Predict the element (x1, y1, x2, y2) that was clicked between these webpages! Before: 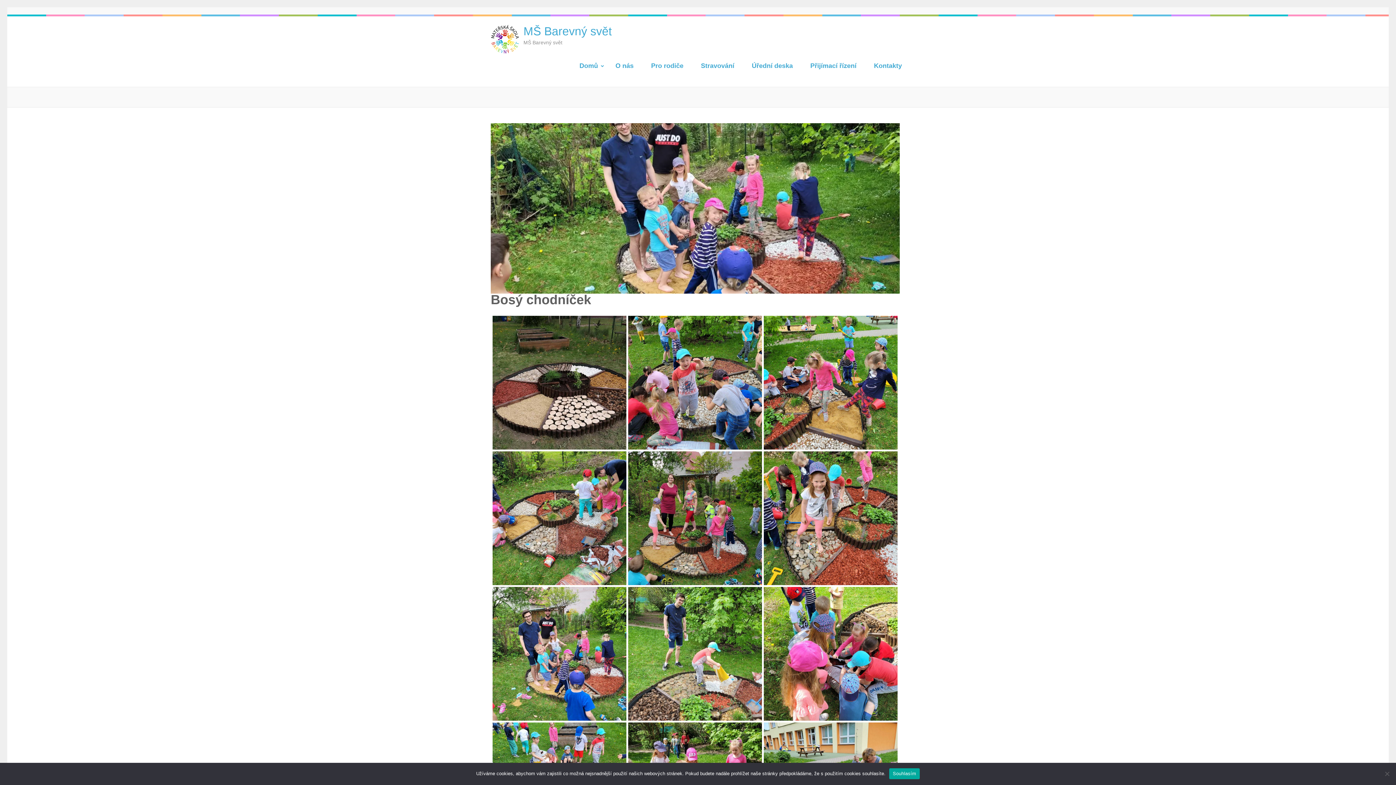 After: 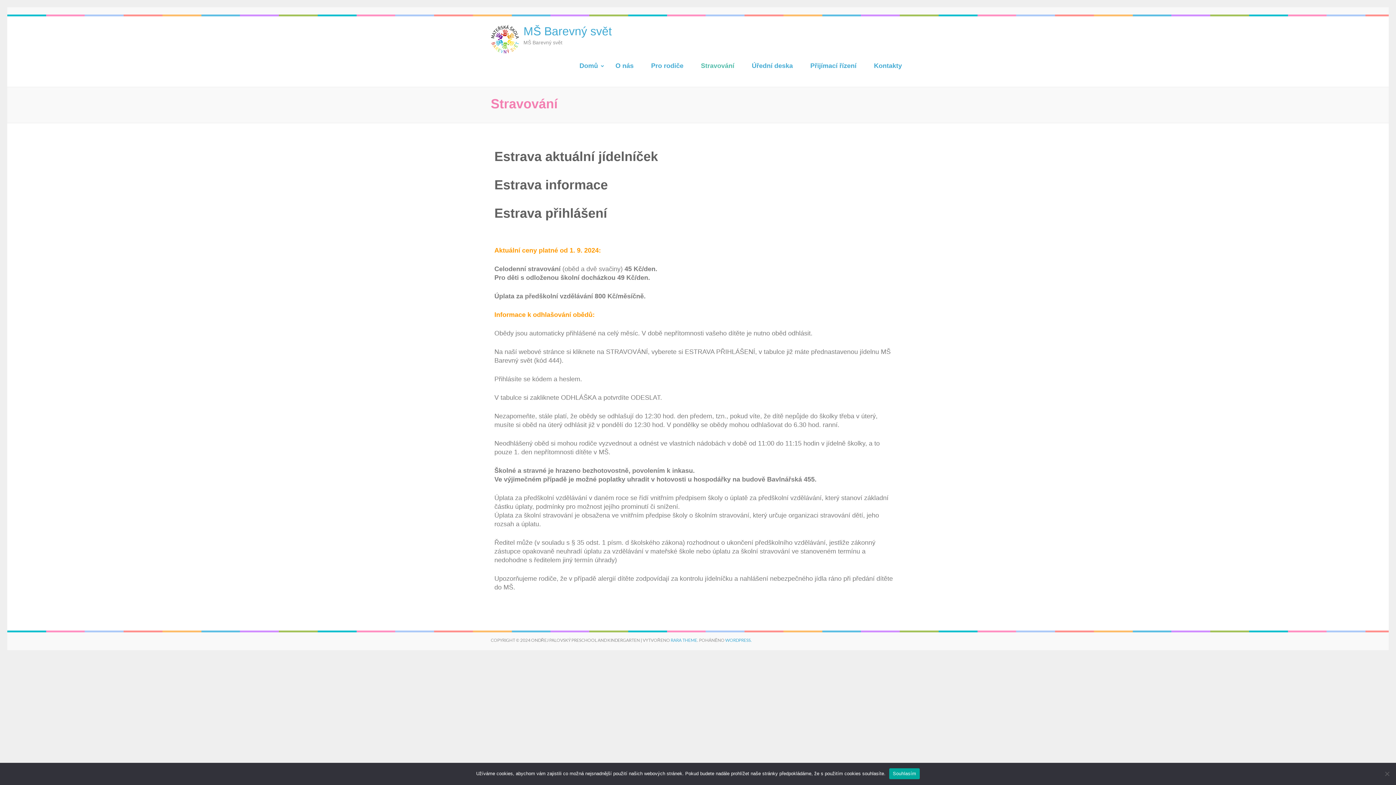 Action: bbox: (701, 61, 734, 76) label: Stravování